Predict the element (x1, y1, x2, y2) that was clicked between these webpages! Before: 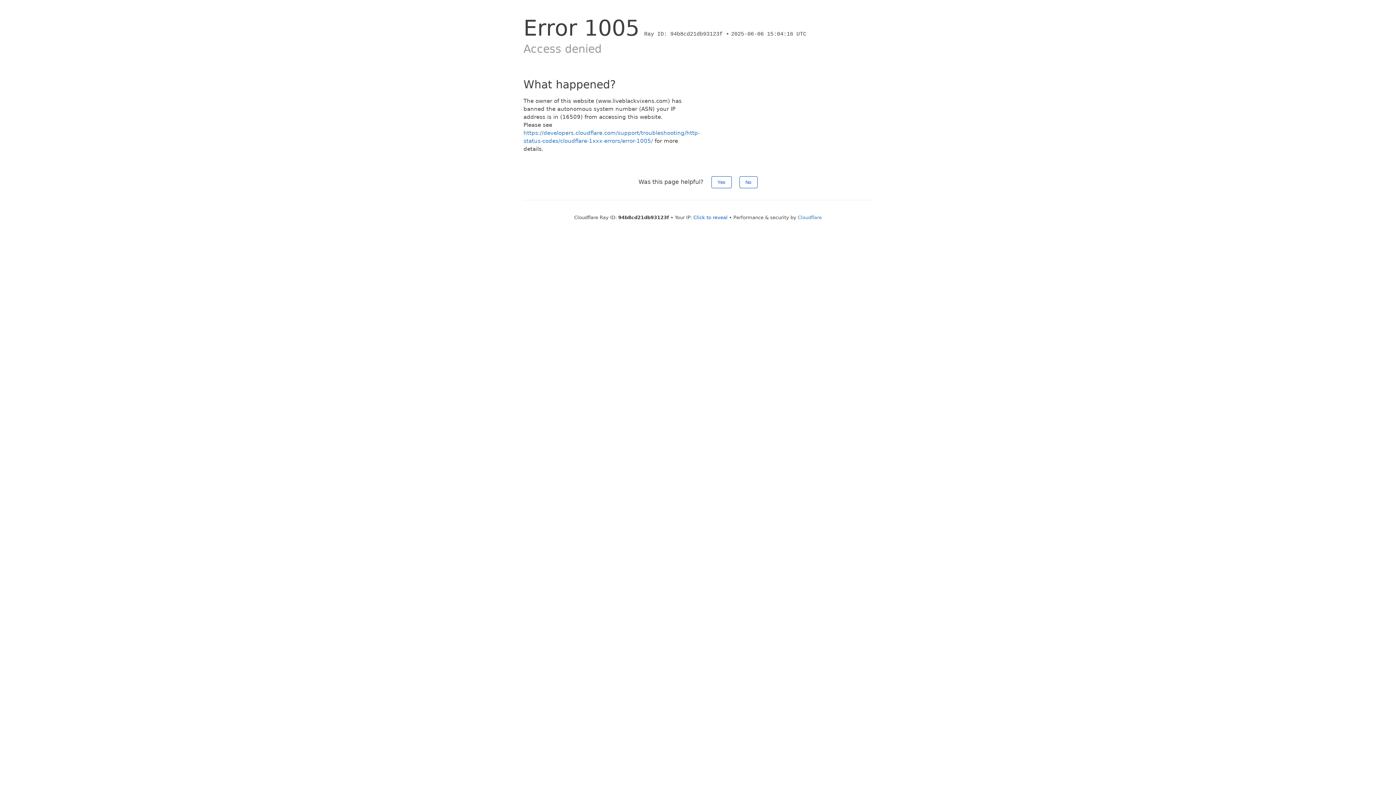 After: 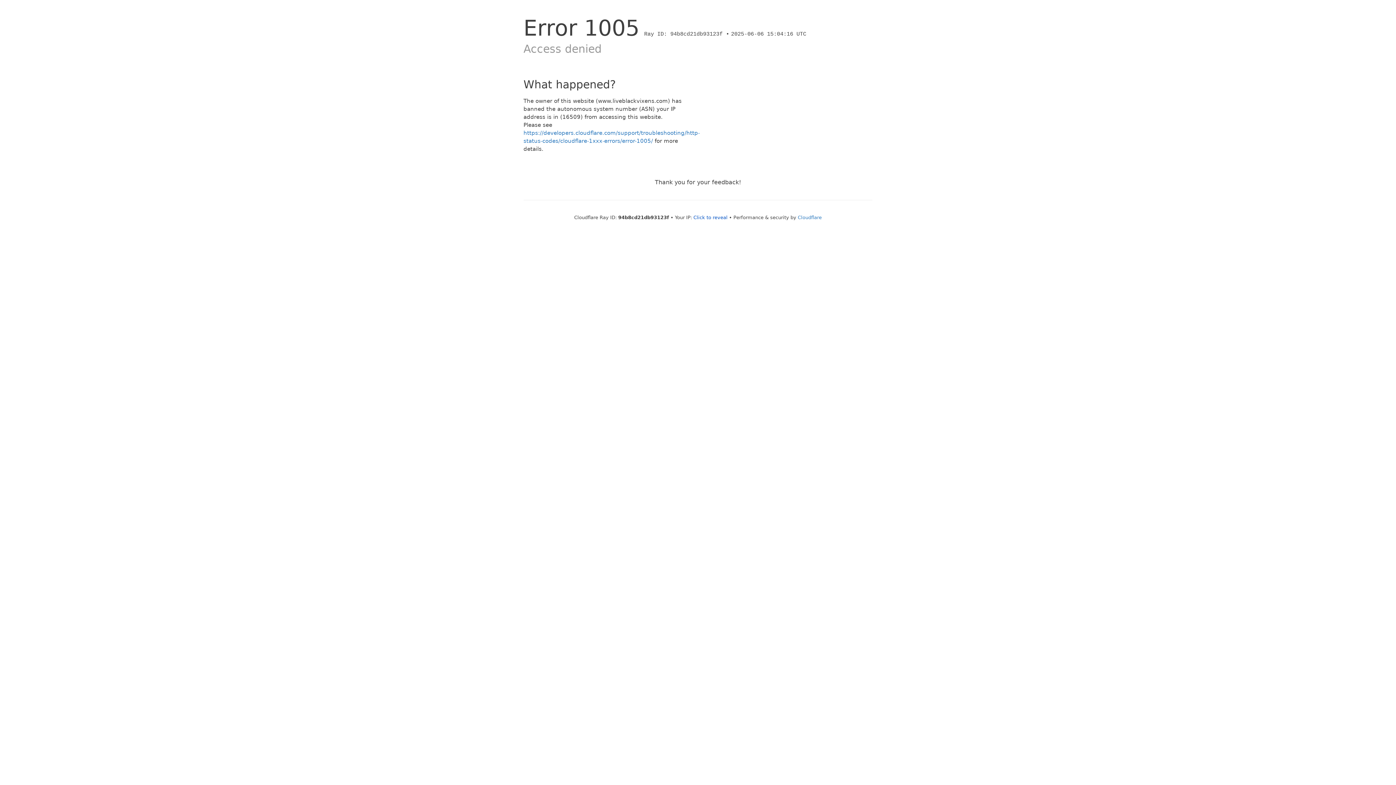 Action: label: No bbox: (739, 176, 757, 188)